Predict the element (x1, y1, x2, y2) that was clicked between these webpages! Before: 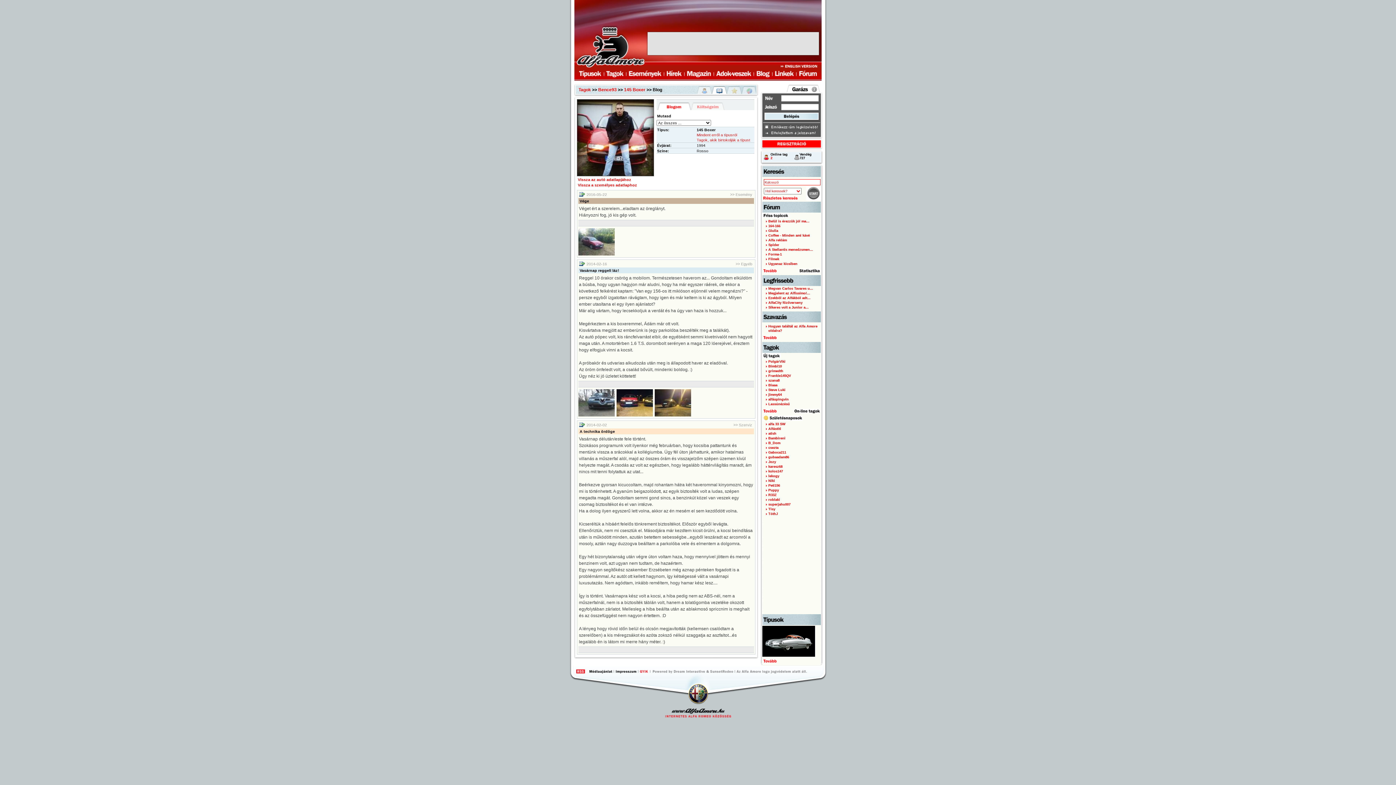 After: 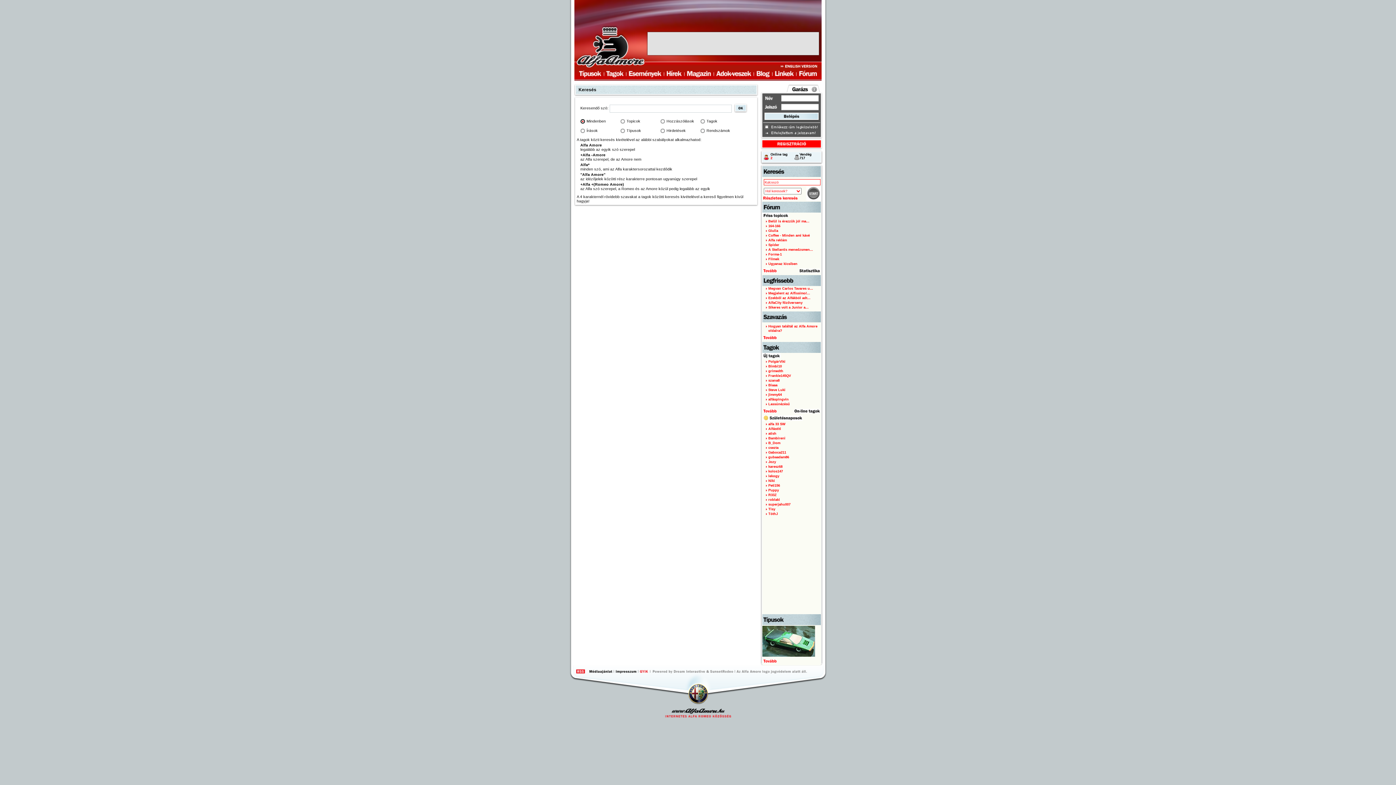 Action: bbox: (762, 195, 797, 201)